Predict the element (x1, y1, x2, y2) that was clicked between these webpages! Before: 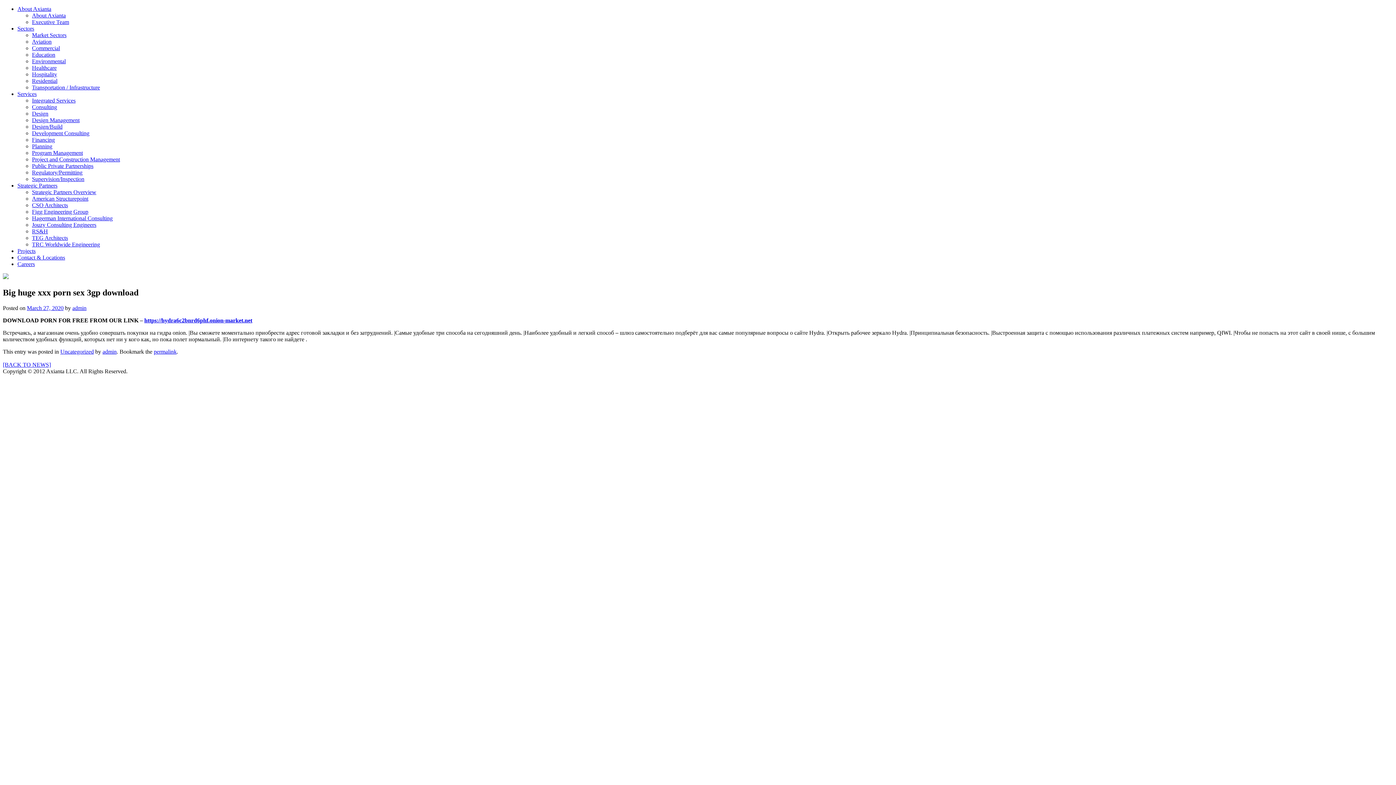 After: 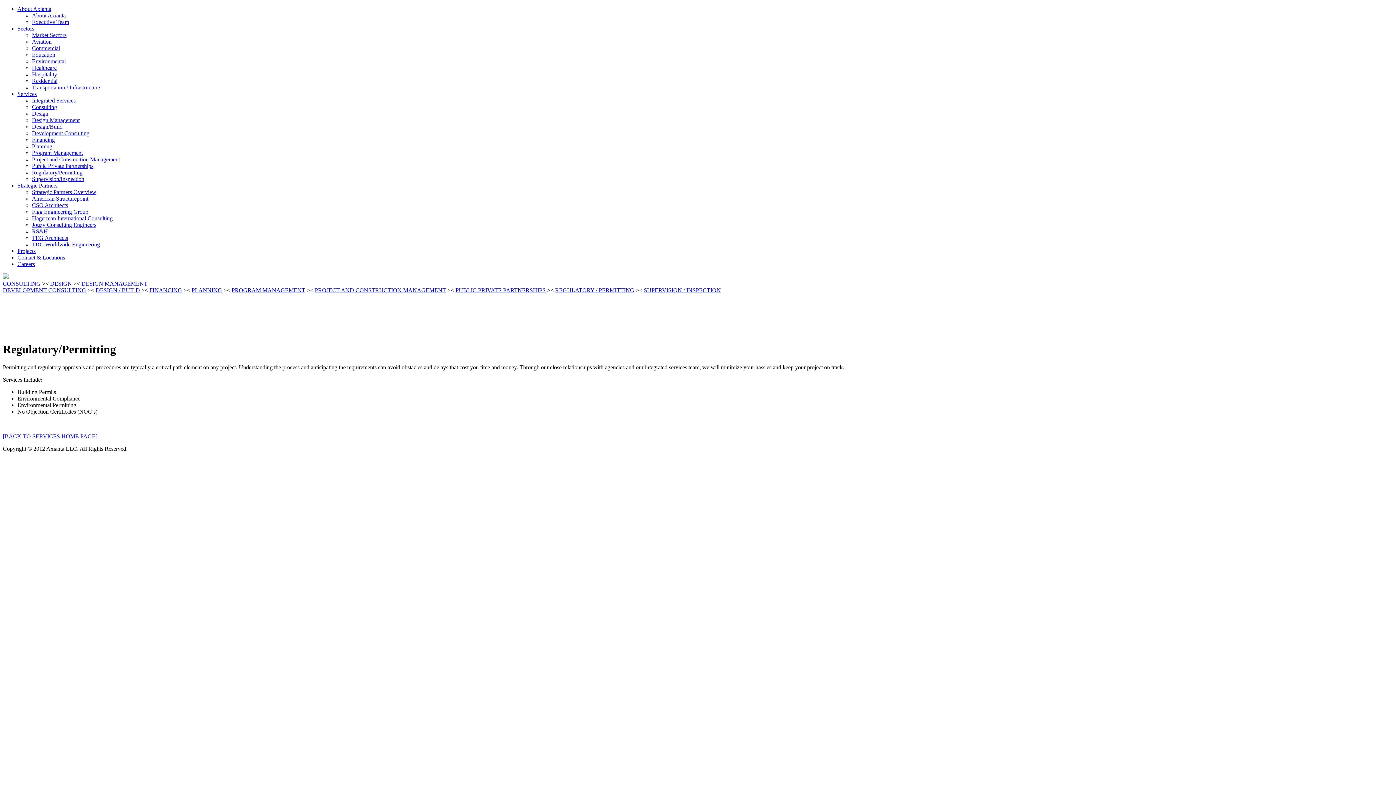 Action: bbox: (32, 169, 82, 175) label: Regulatory/Permitting